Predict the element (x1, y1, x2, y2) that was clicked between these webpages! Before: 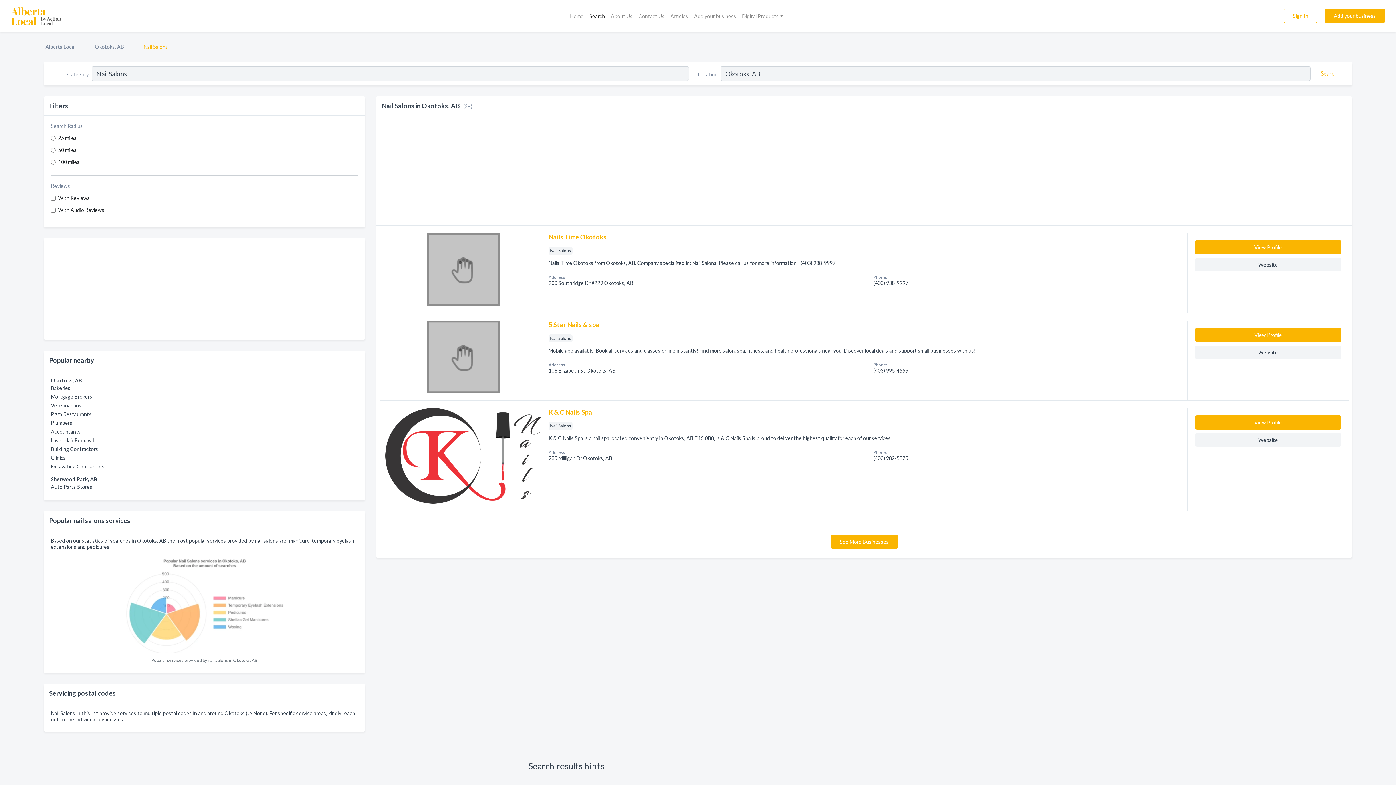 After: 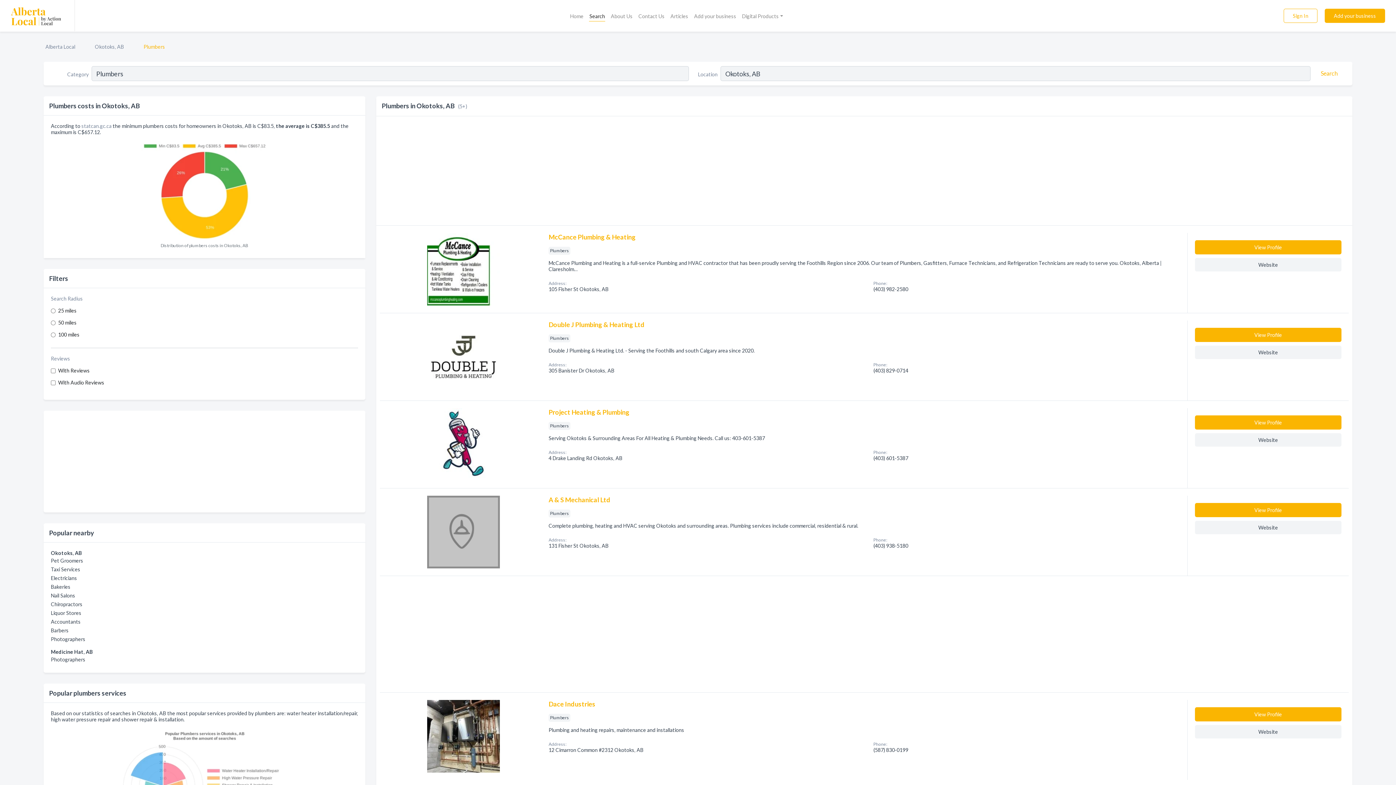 Action: bbox: (50, 420, 72, 426) label: Plumbers